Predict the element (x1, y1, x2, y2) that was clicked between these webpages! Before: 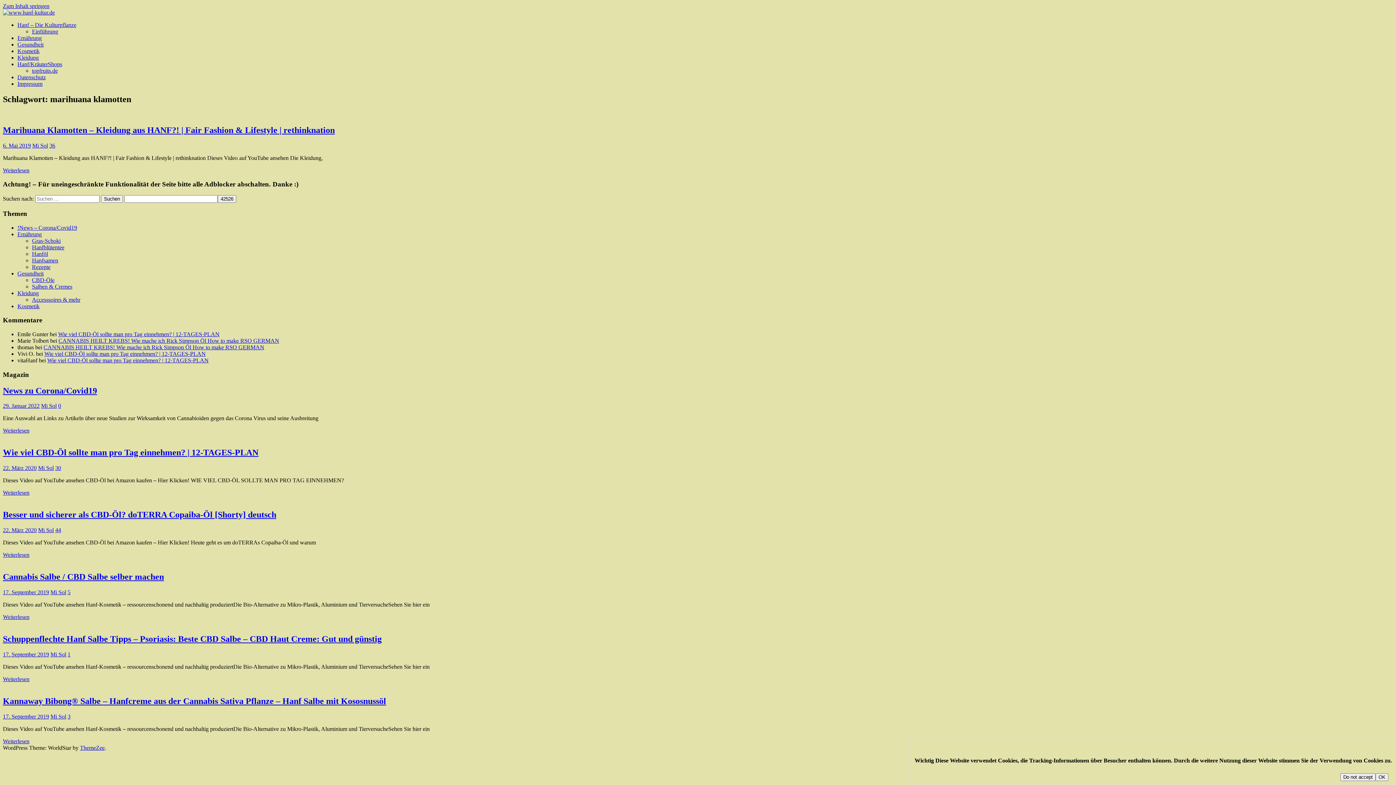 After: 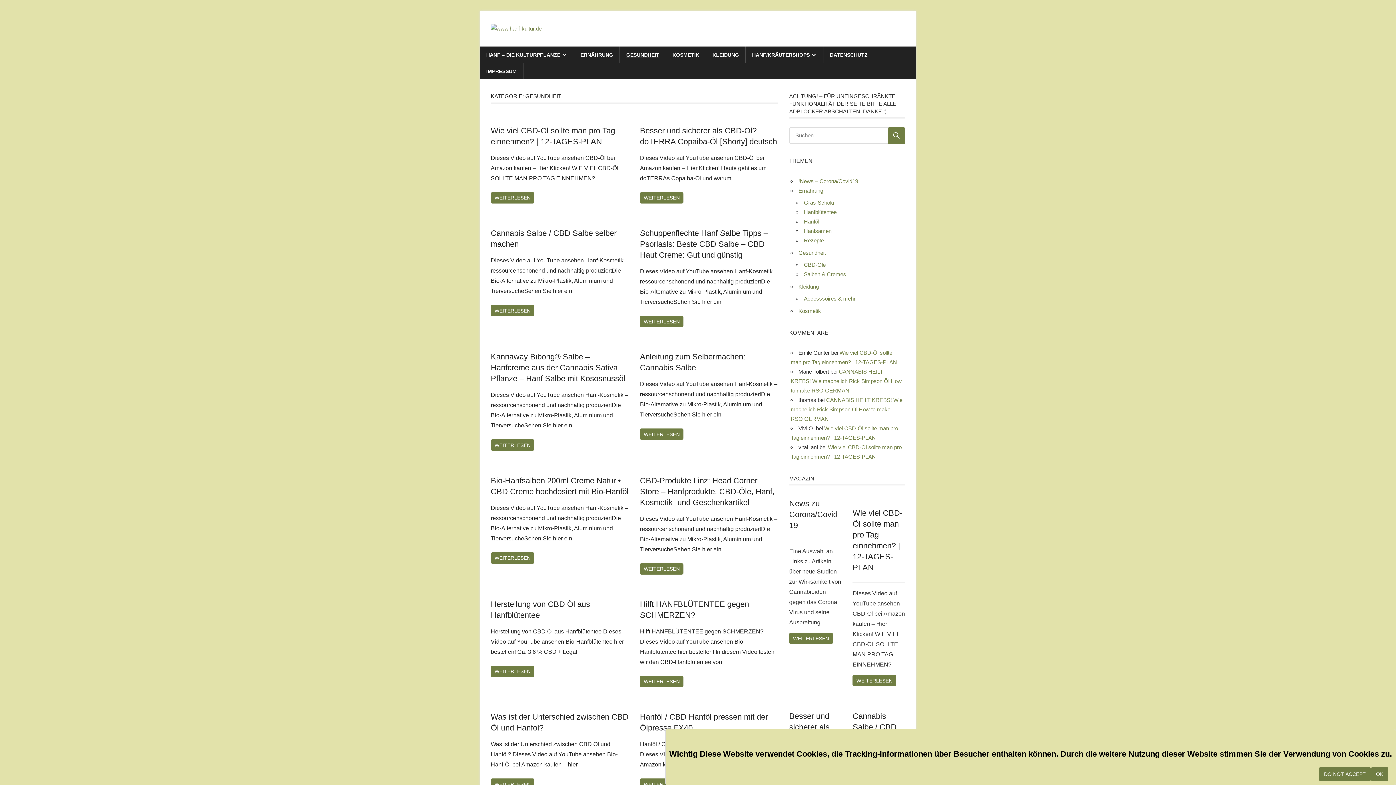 Action: label: Gesundheit bbox: (17, 270, 43, 276)